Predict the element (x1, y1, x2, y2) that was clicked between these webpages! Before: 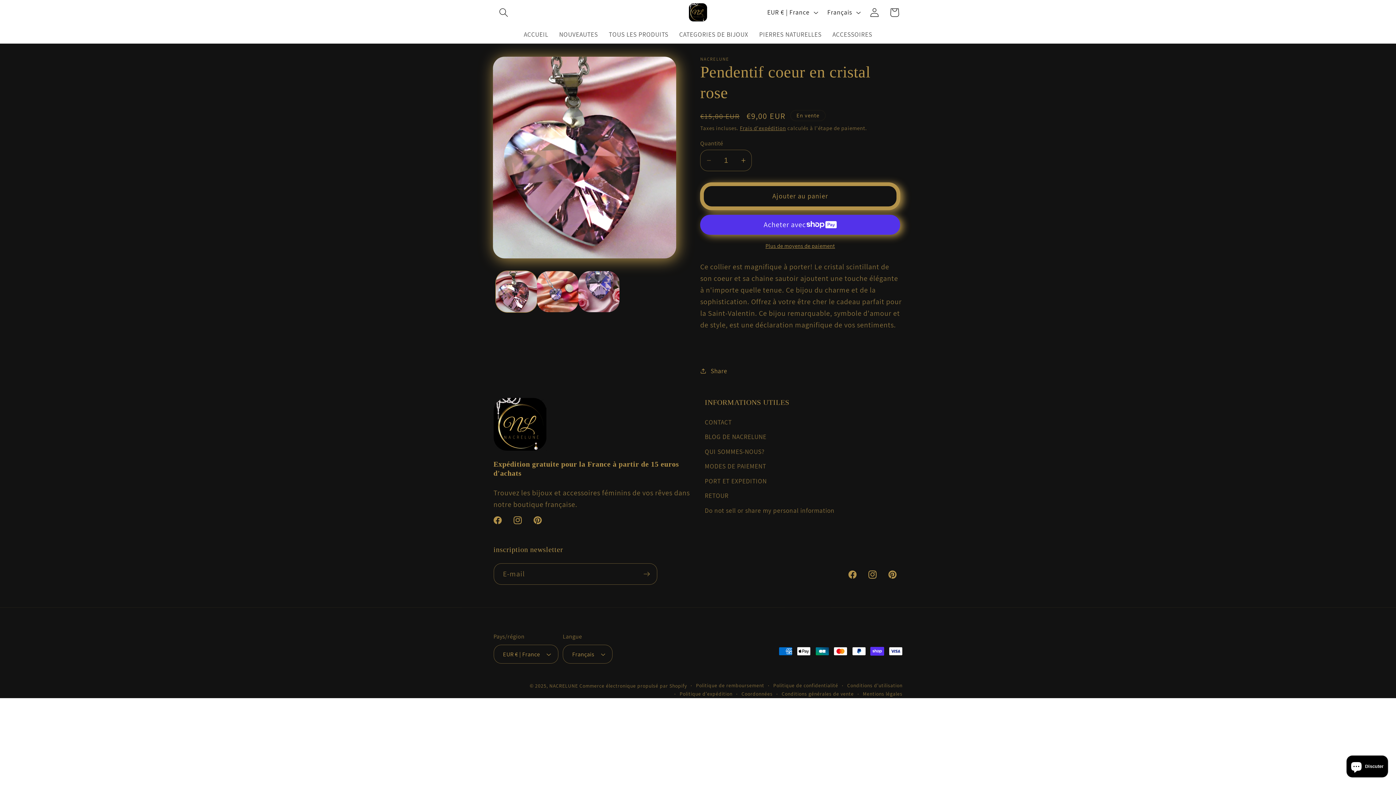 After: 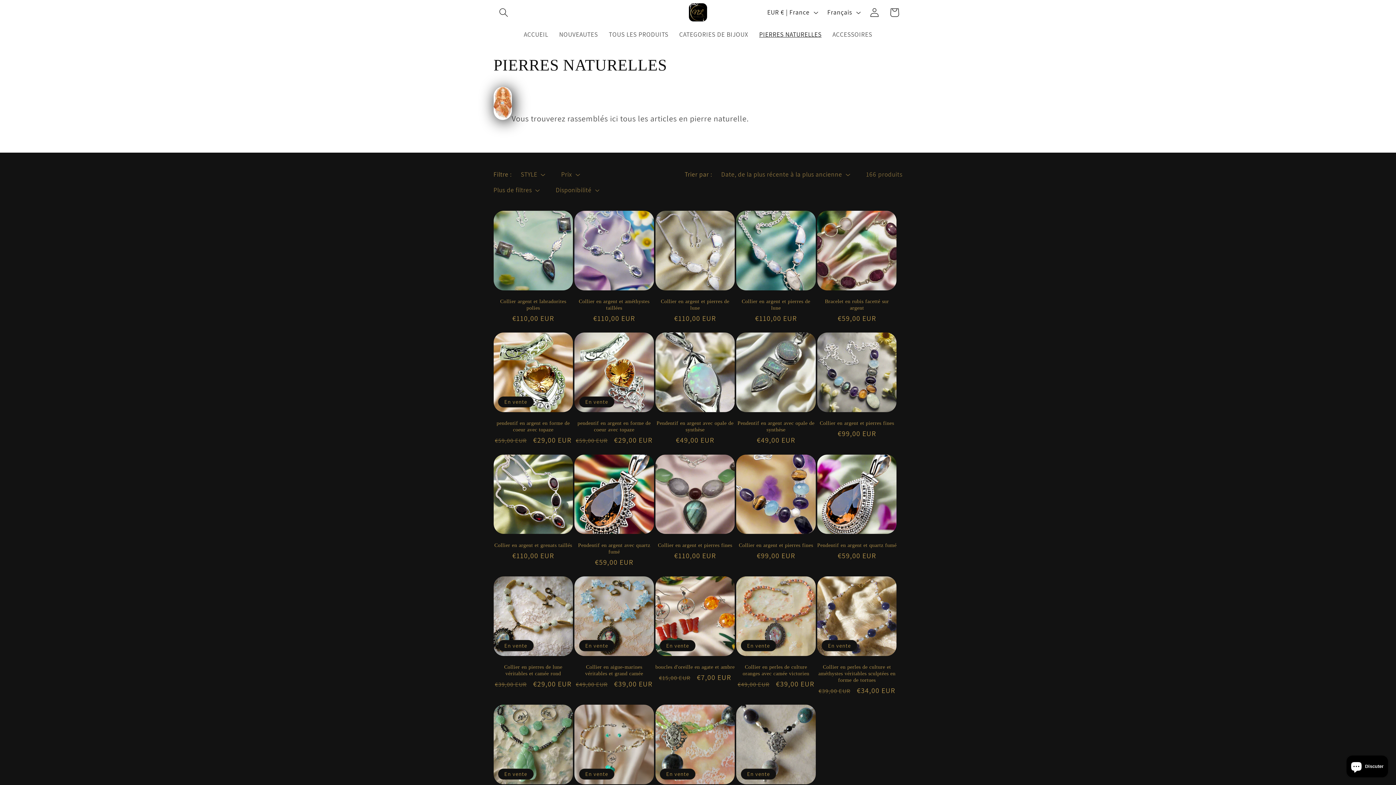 Action: label: PIERRES NATURELLES bbox: (753, 25, 827, 43)